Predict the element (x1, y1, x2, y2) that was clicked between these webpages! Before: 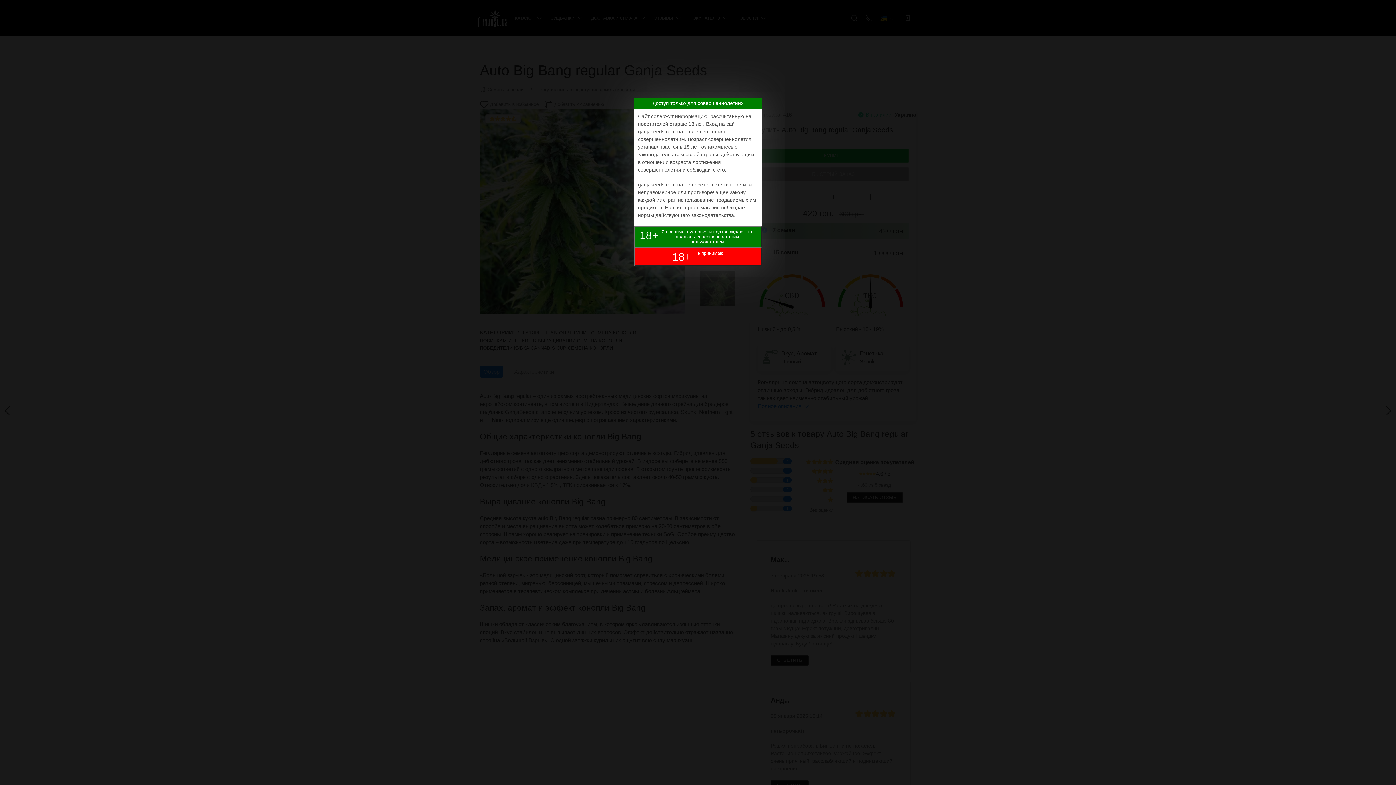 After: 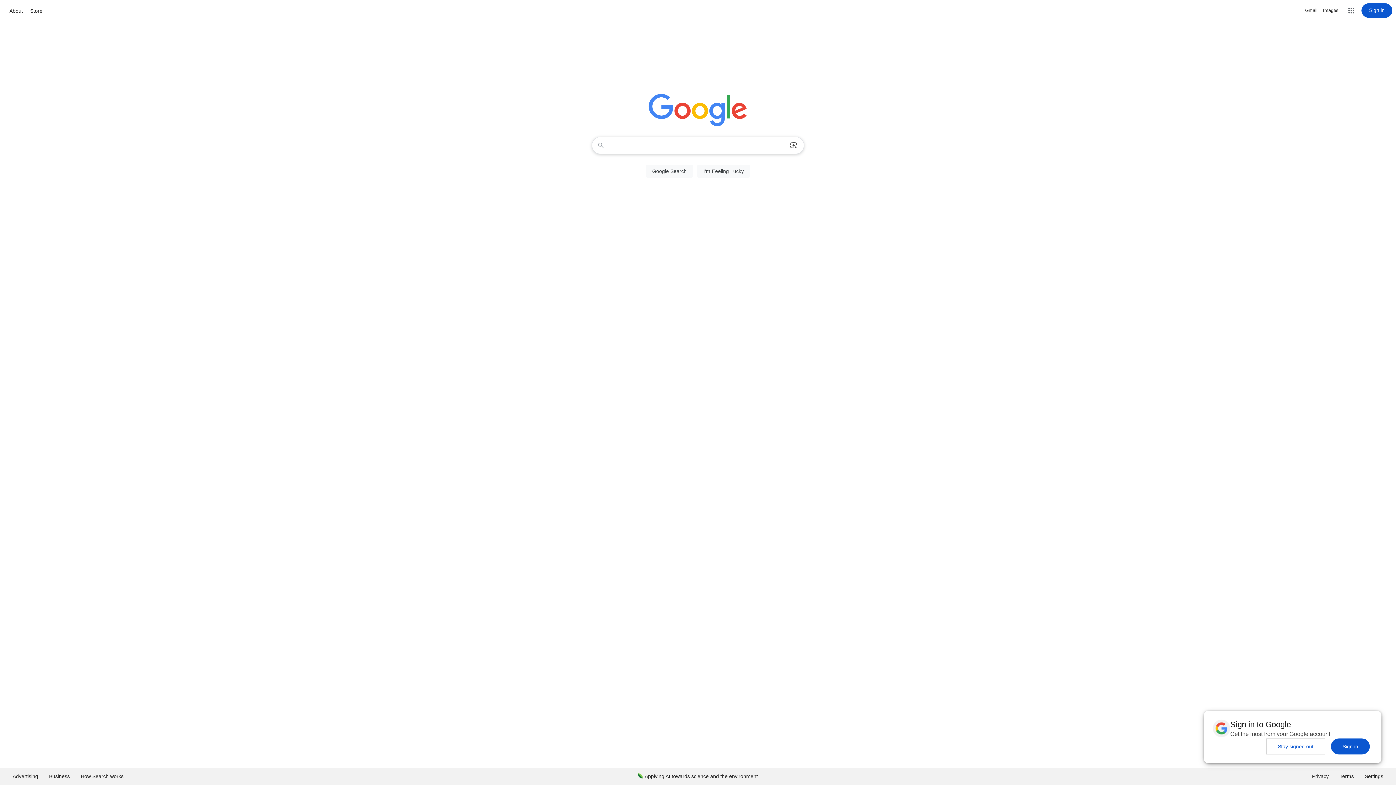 Action: bbox: (634, 247, 761, 266) label: 18+
  
Не принимаю